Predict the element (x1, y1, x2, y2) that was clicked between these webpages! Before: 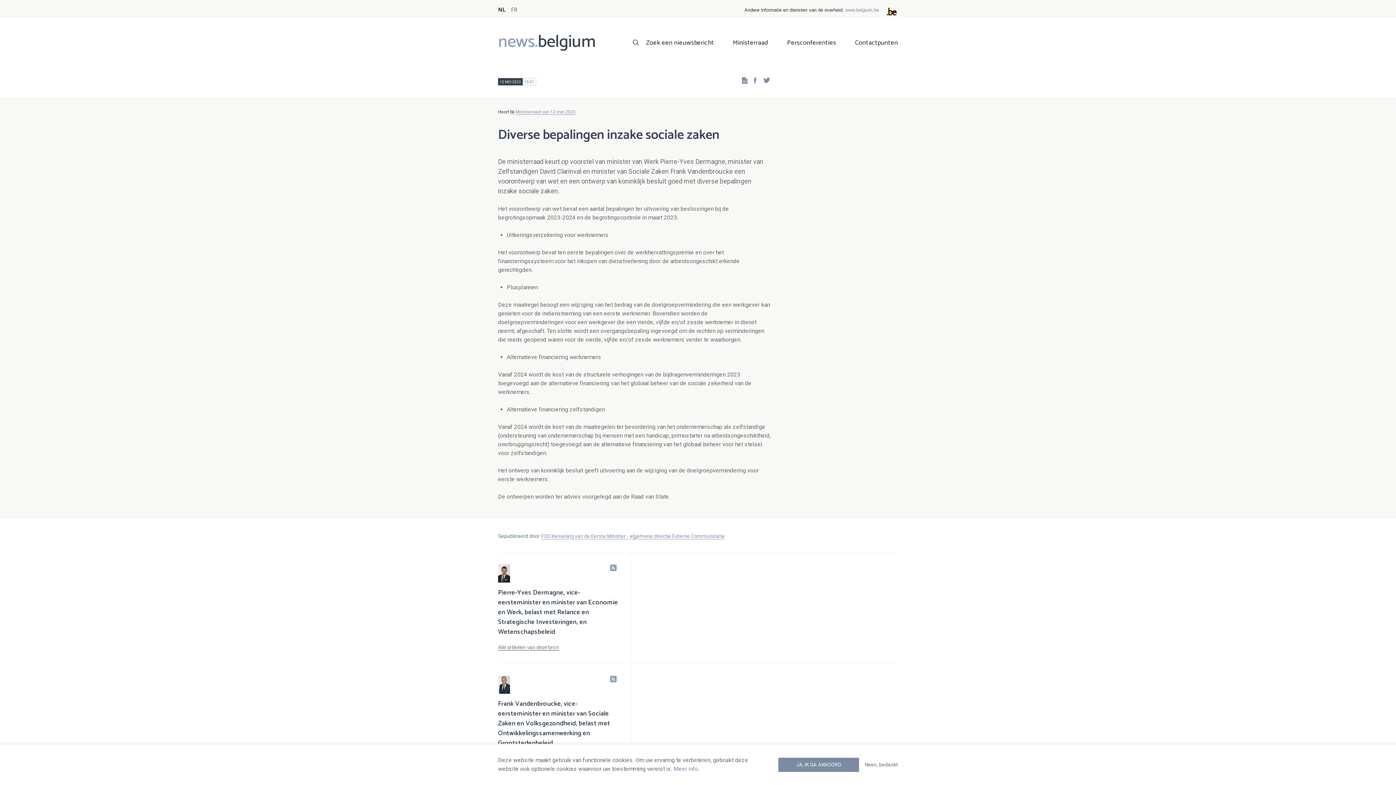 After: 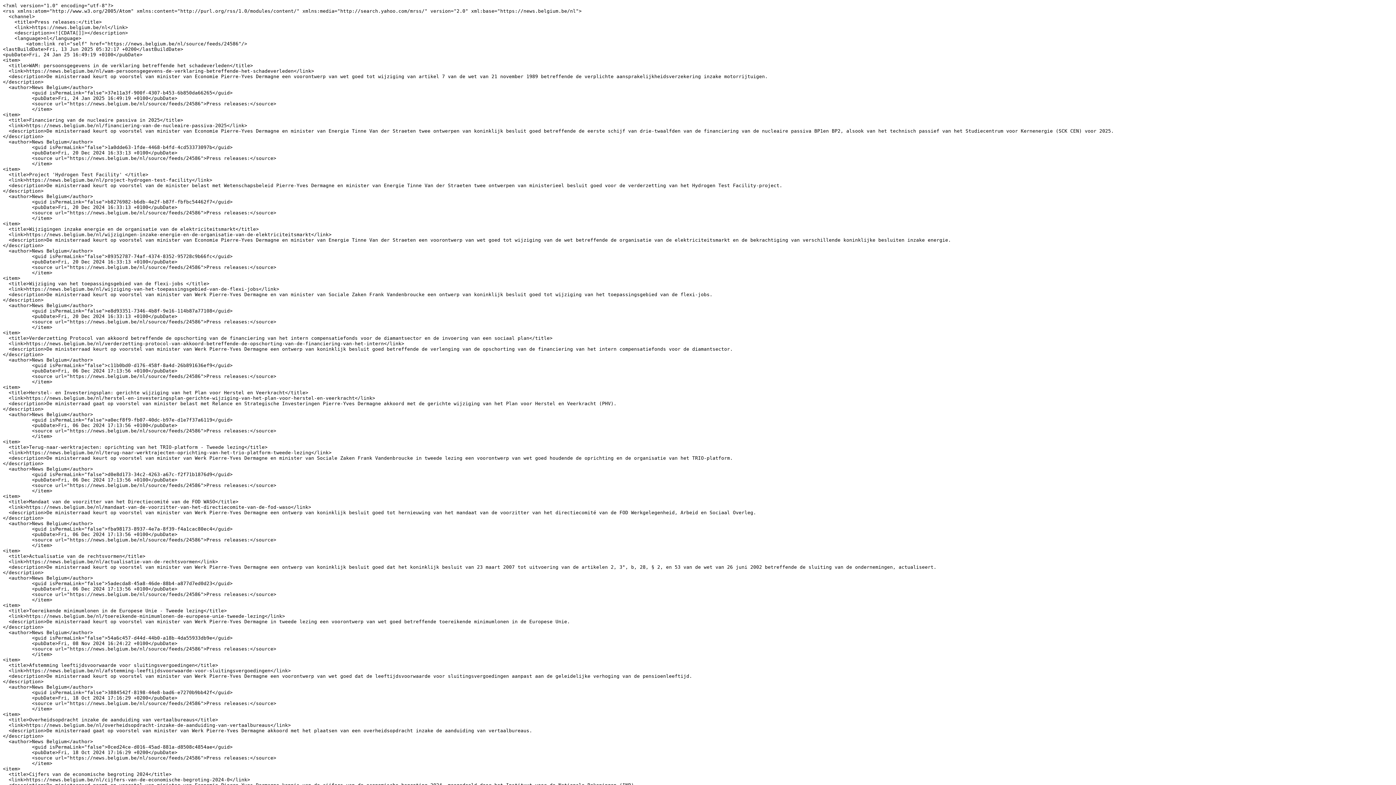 Action: bbox: (610, 564, 619, 572)